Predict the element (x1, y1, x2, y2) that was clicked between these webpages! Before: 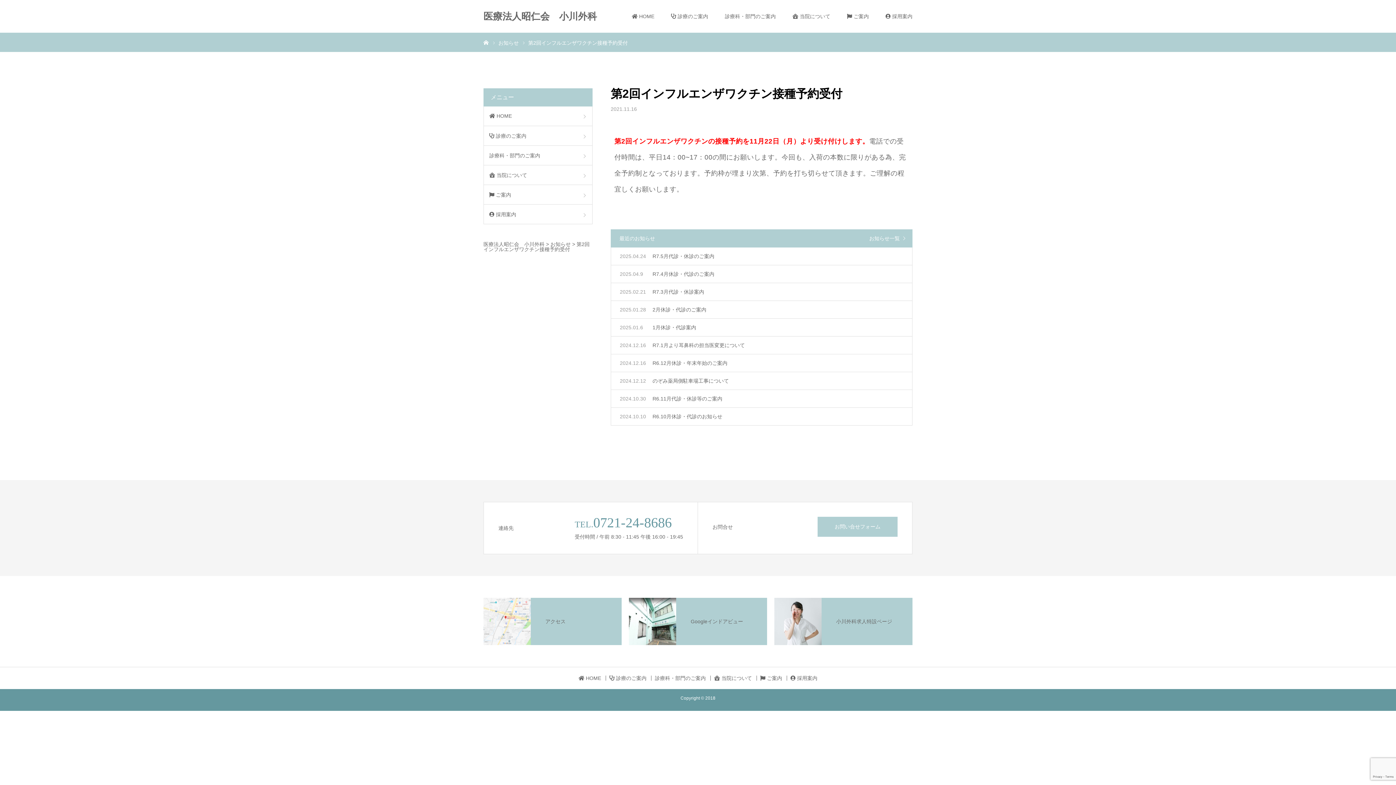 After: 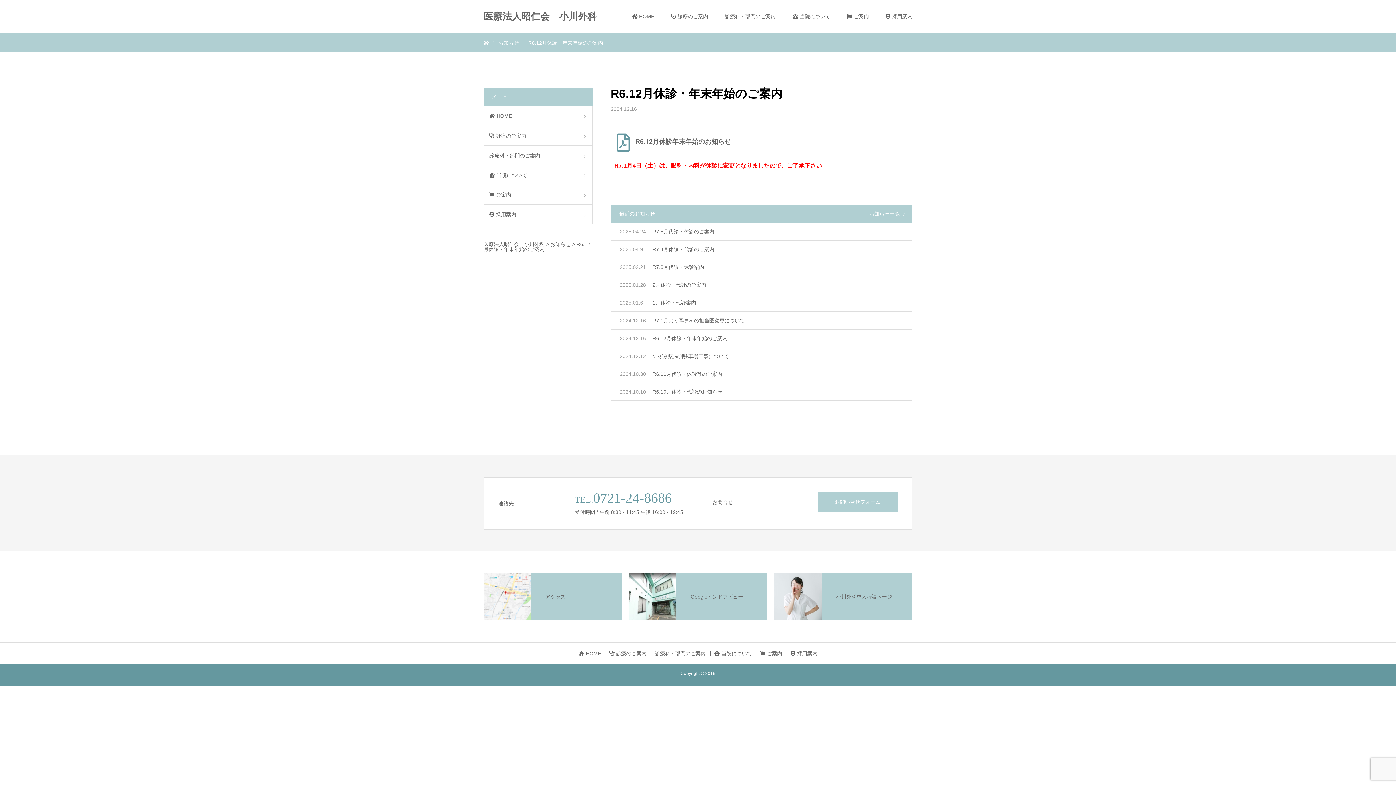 Action: label: R6.12月休診・年末年始のご案内

2024.12.16 bbox: (611, 354, 912, 372)